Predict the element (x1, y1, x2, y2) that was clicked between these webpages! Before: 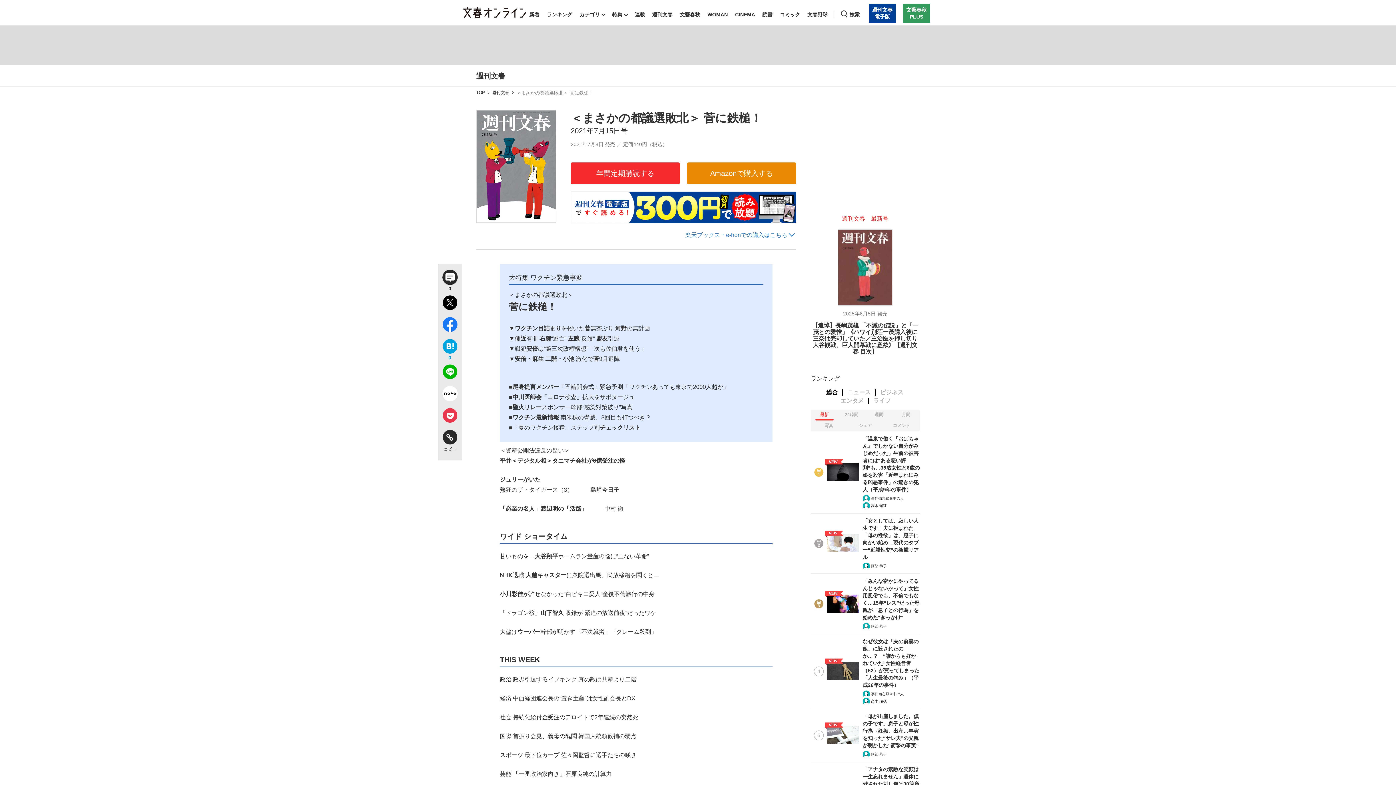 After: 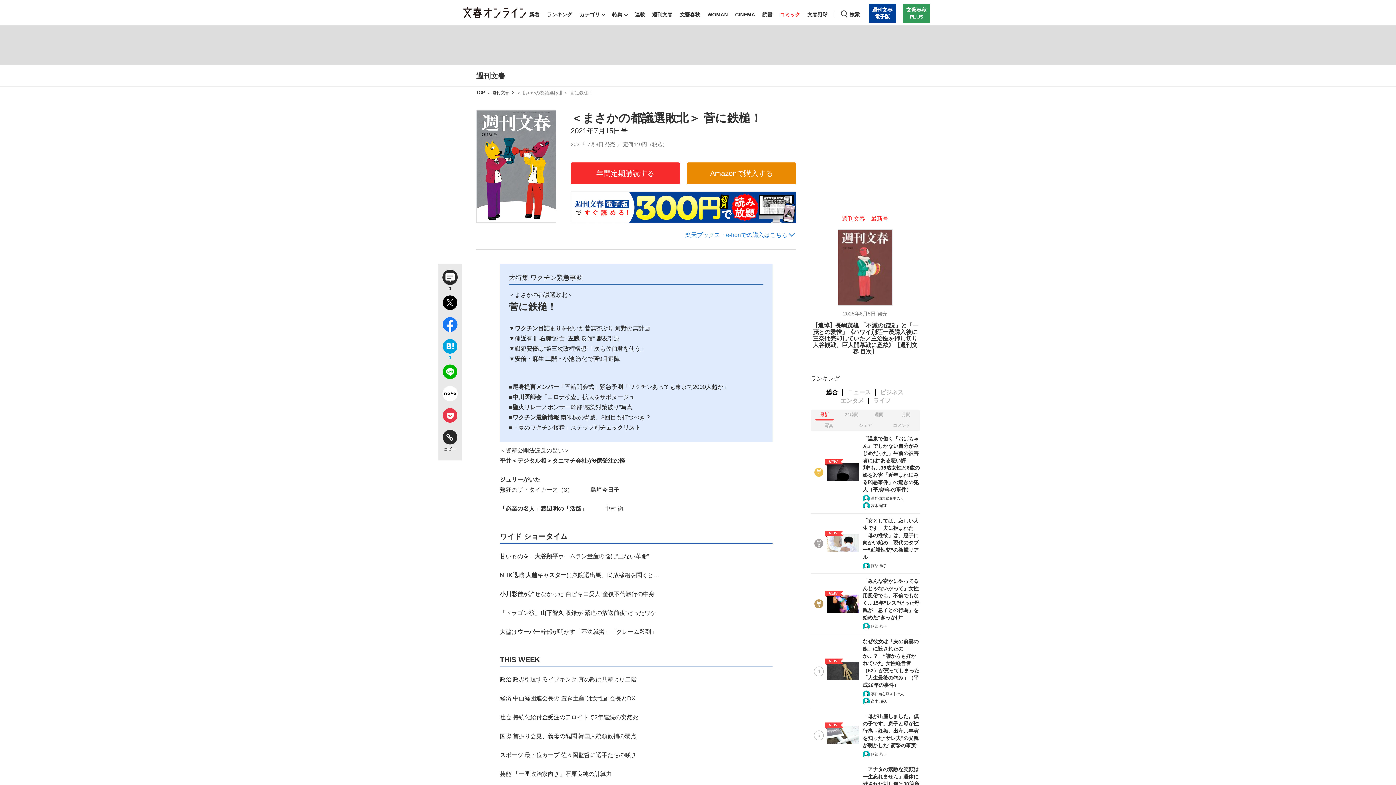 Action: label: コミック bbox: (778, 3, 802, 25)